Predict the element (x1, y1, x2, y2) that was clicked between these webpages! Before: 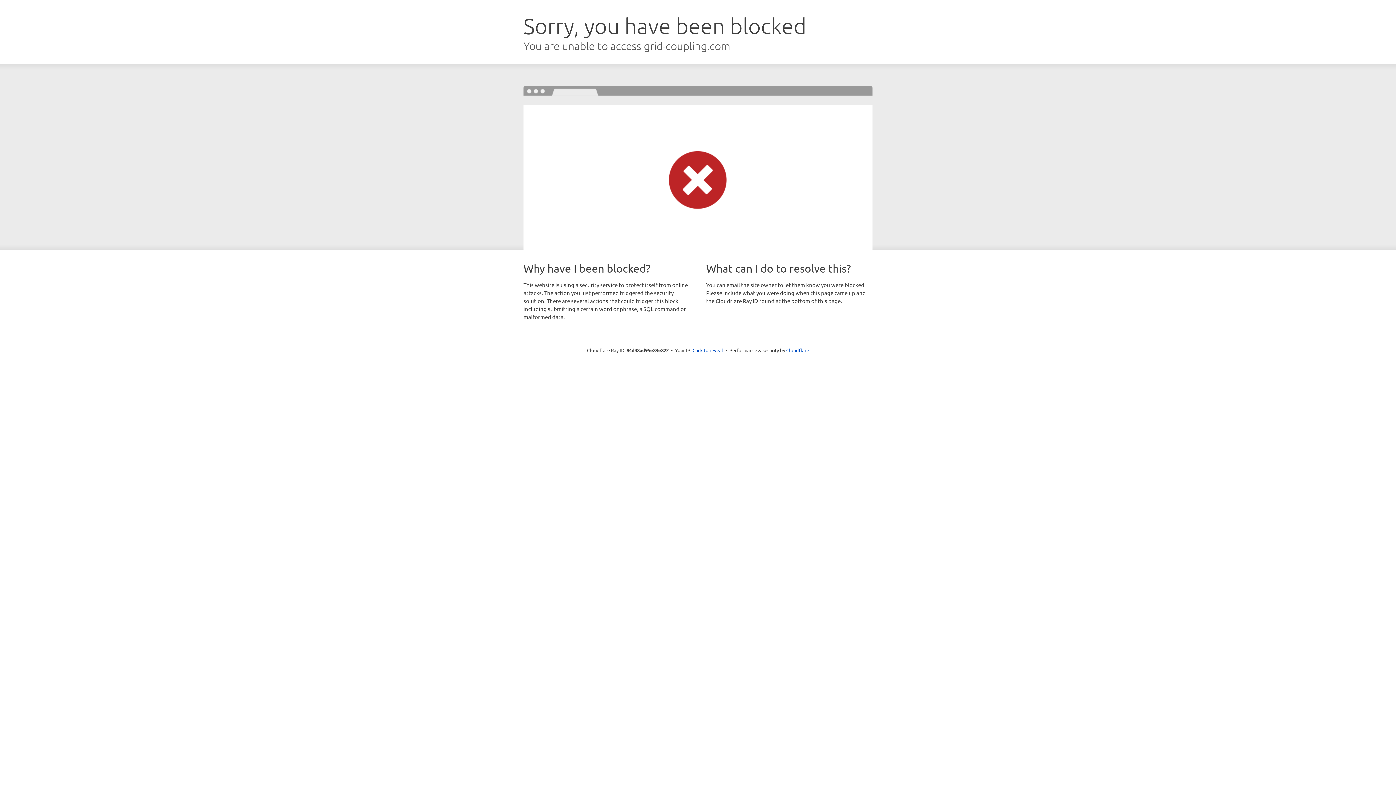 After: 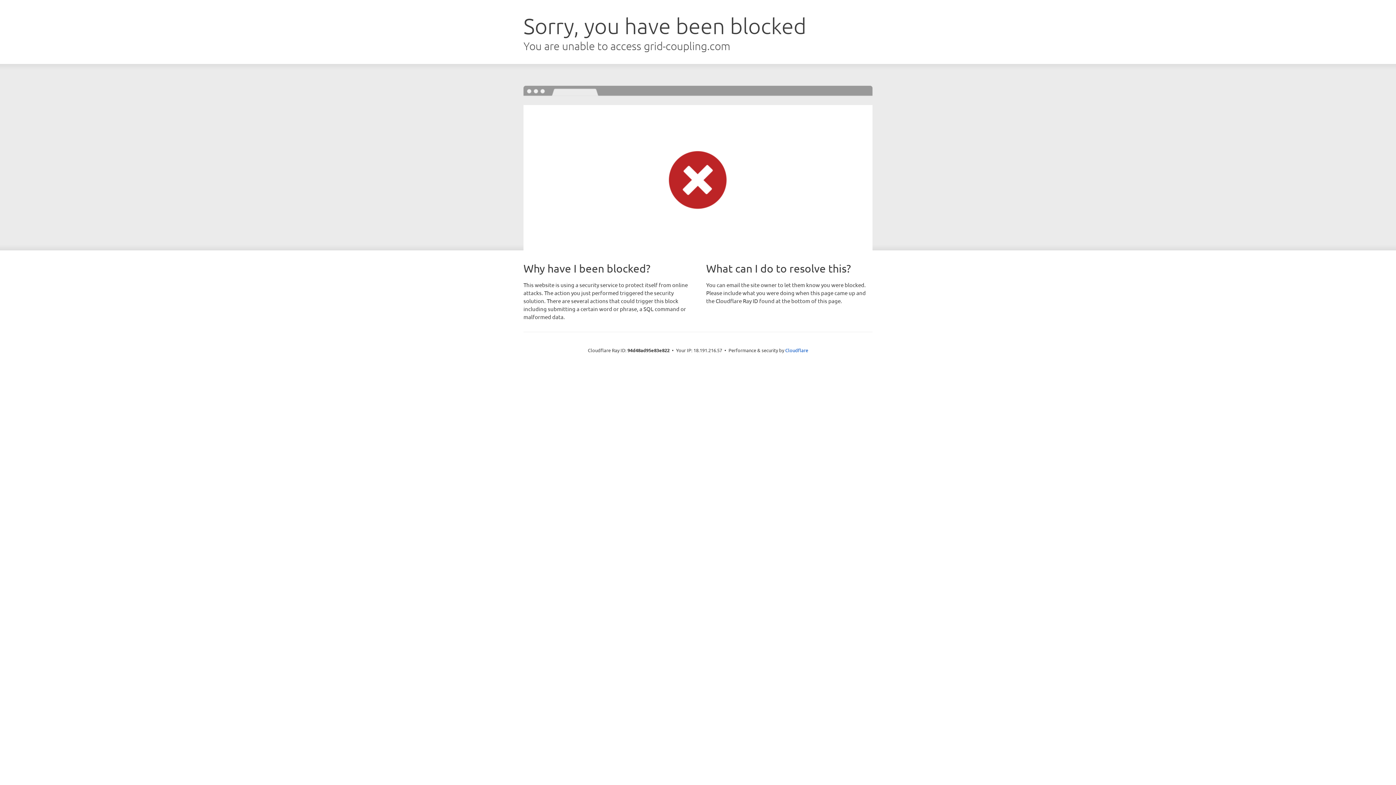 Action: bbox: (692, 346, 723, 353) label: Click to reveal